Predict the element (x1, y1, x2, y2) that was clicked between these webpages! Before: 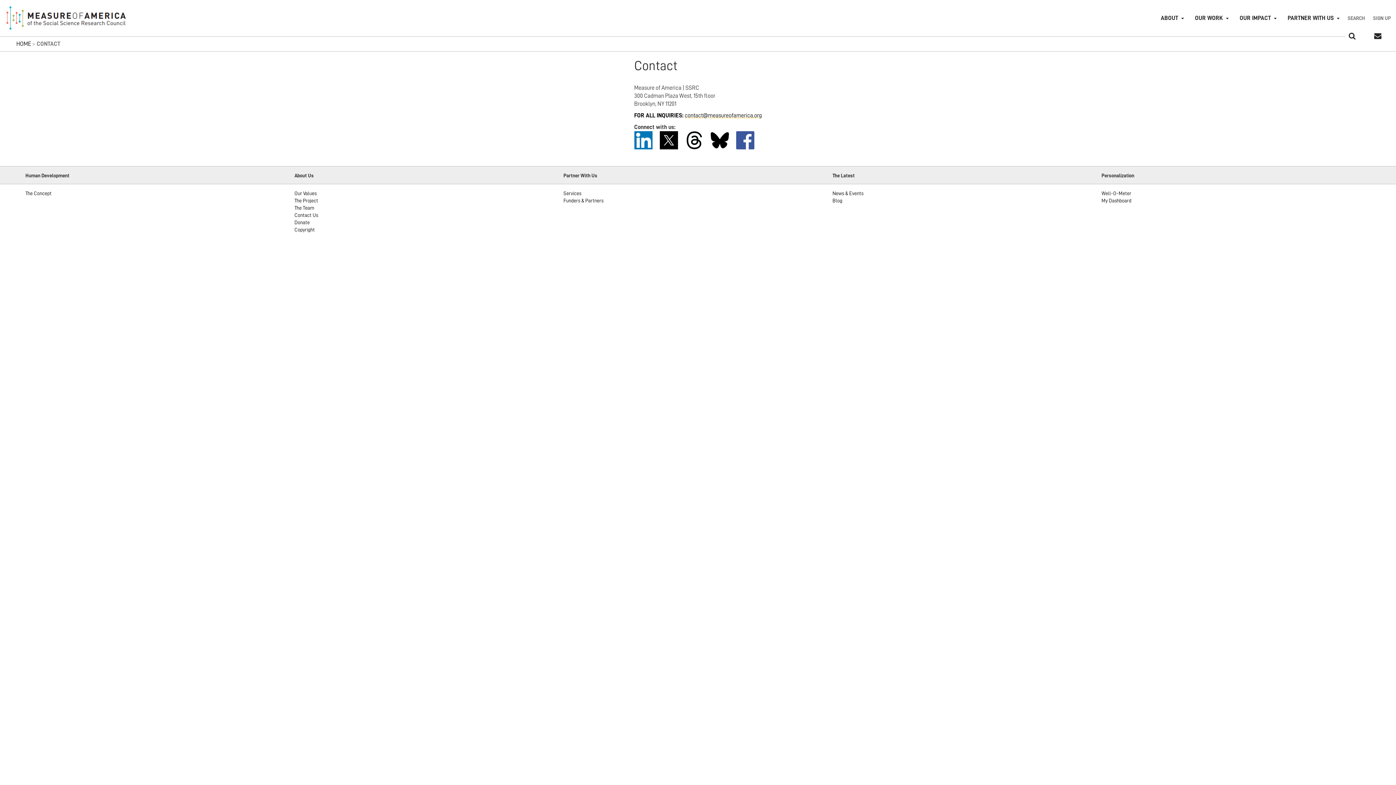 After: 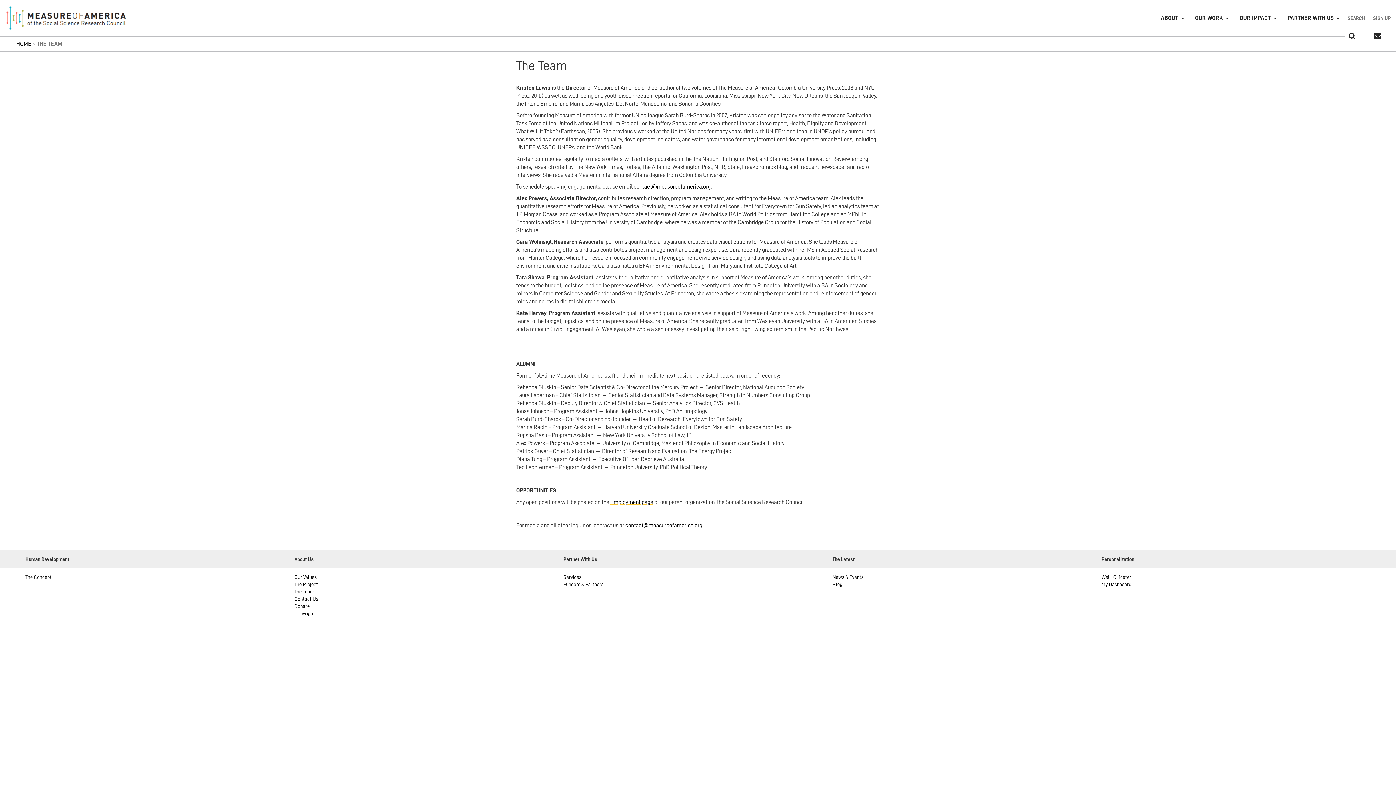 Action: label: The Team bbox: (294, 205, 314, 210)